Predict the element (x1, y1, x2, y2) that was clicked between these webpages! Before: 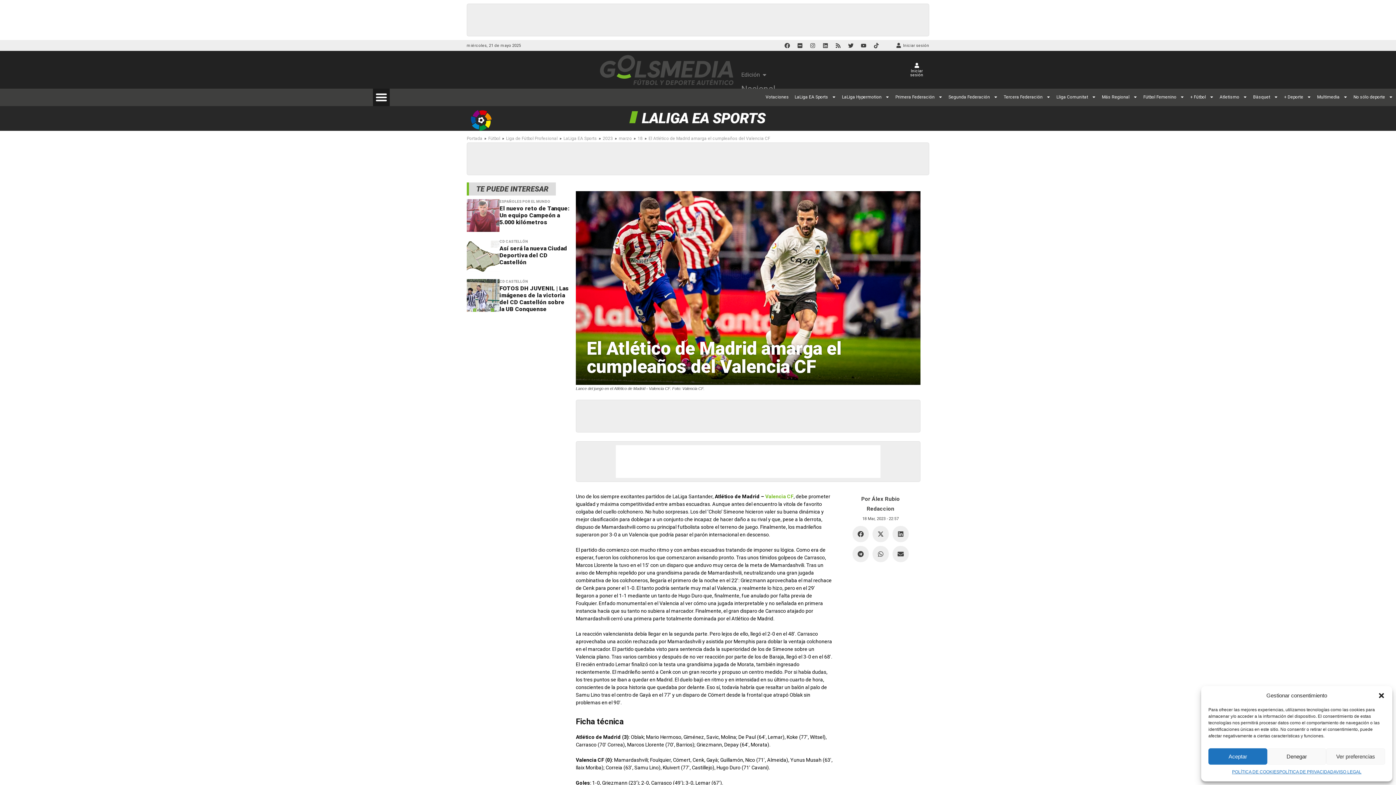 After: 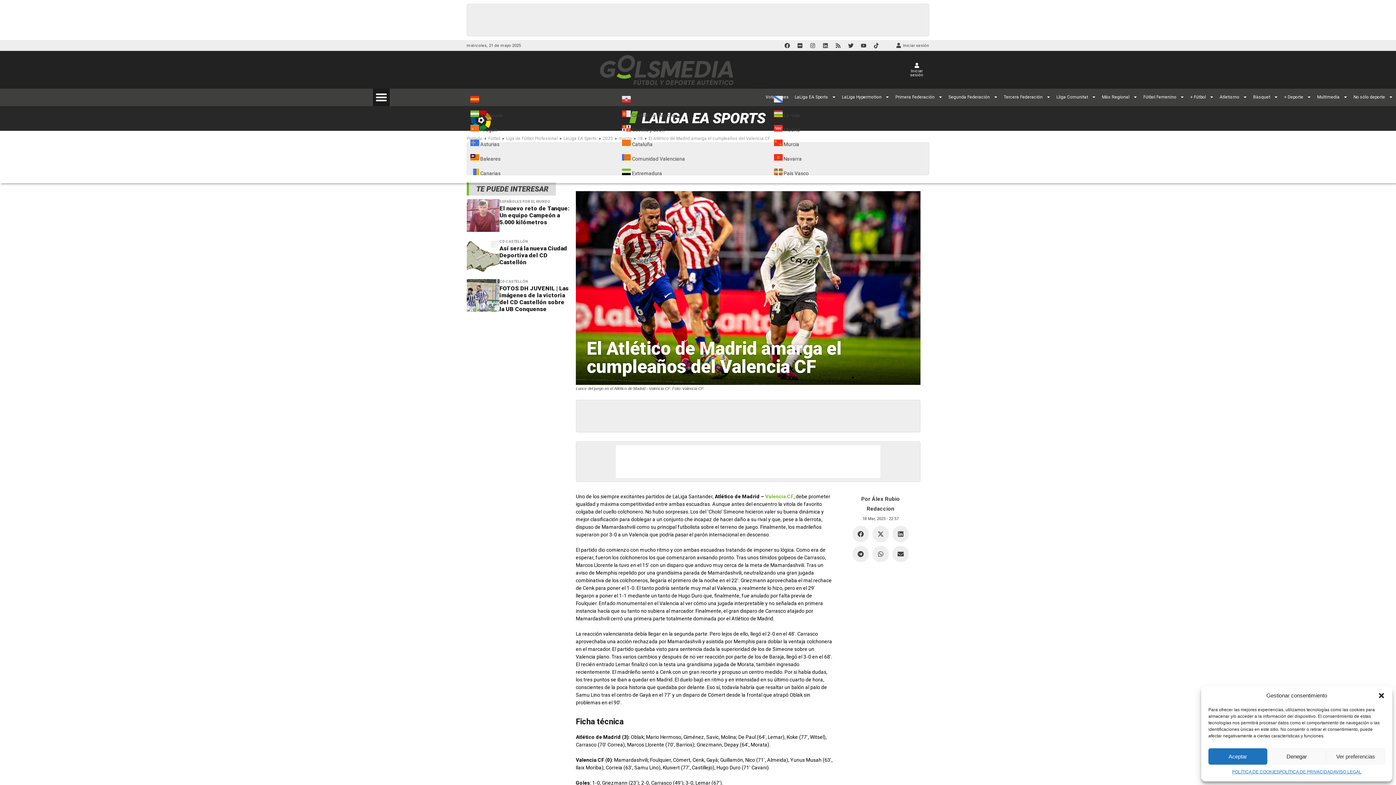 Action: label: Open Edición bbox: (761, 70, 767, 78)